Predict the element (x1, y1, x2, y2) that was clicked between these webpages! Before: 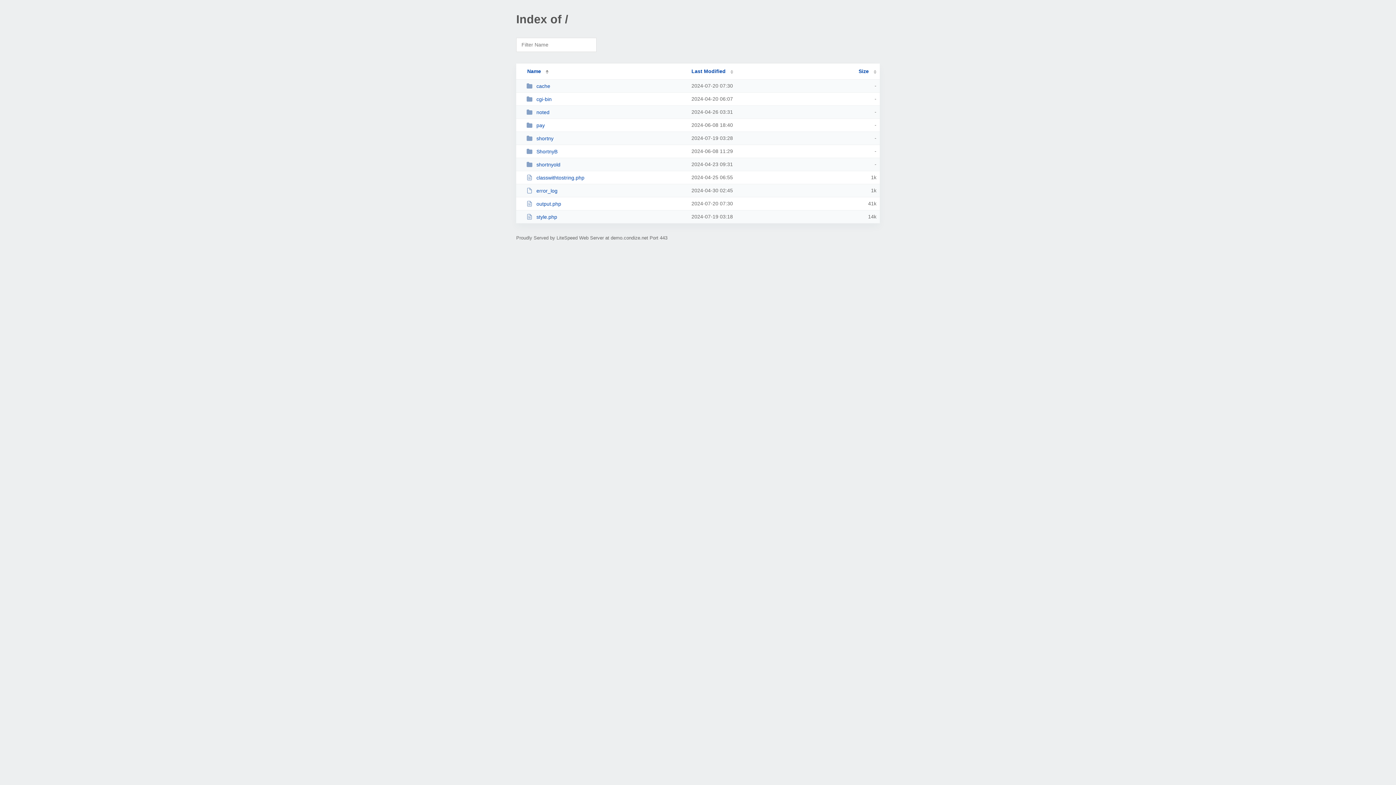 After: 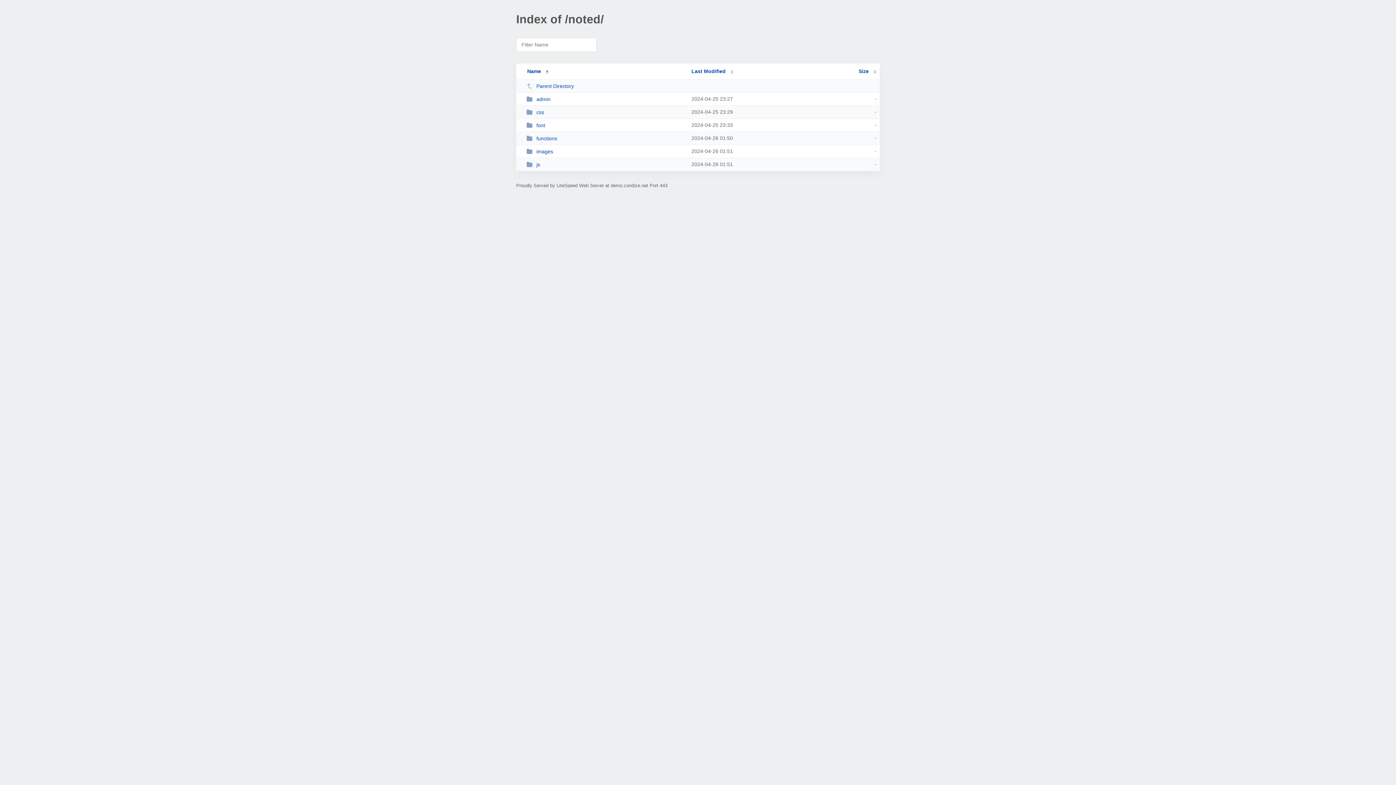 Action: bbox: (526, 109, 685, 115) label: noted